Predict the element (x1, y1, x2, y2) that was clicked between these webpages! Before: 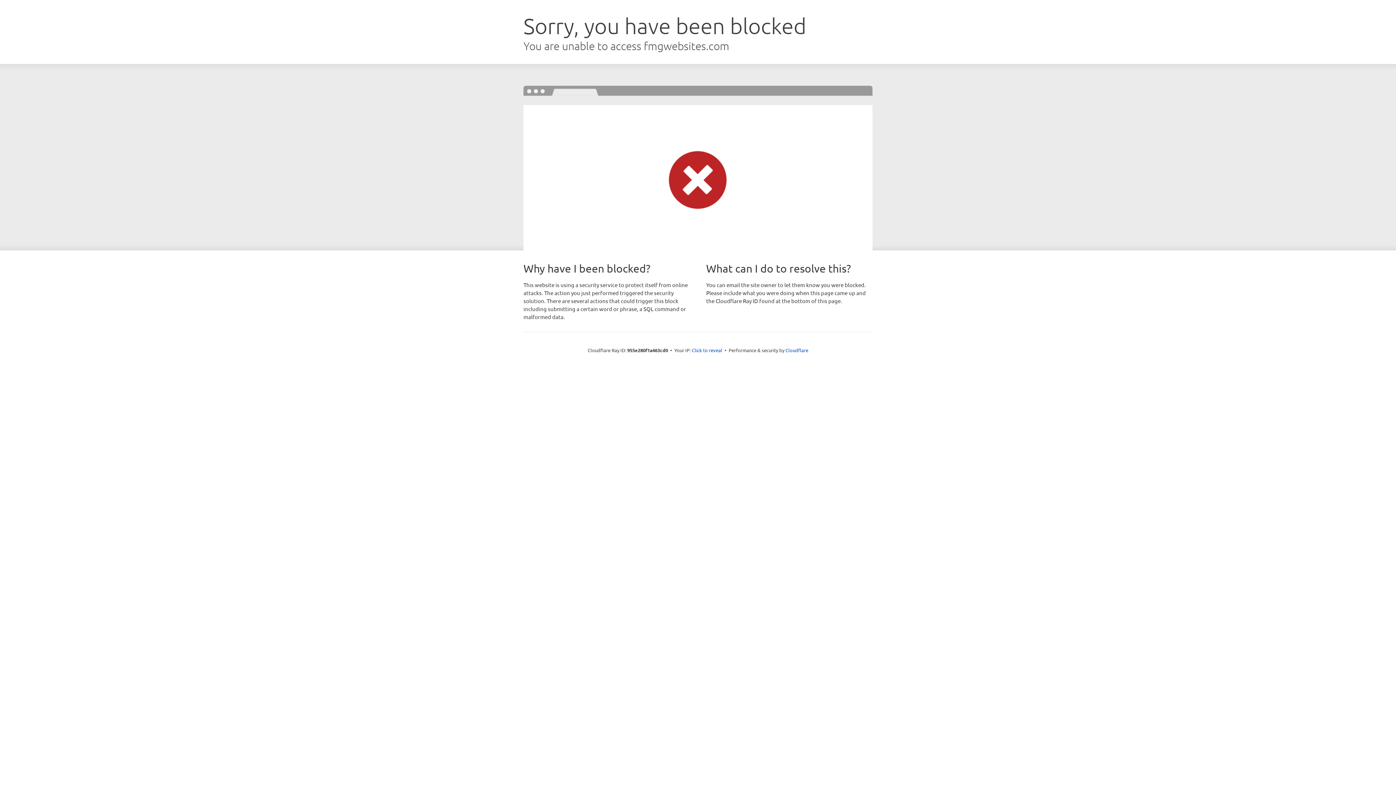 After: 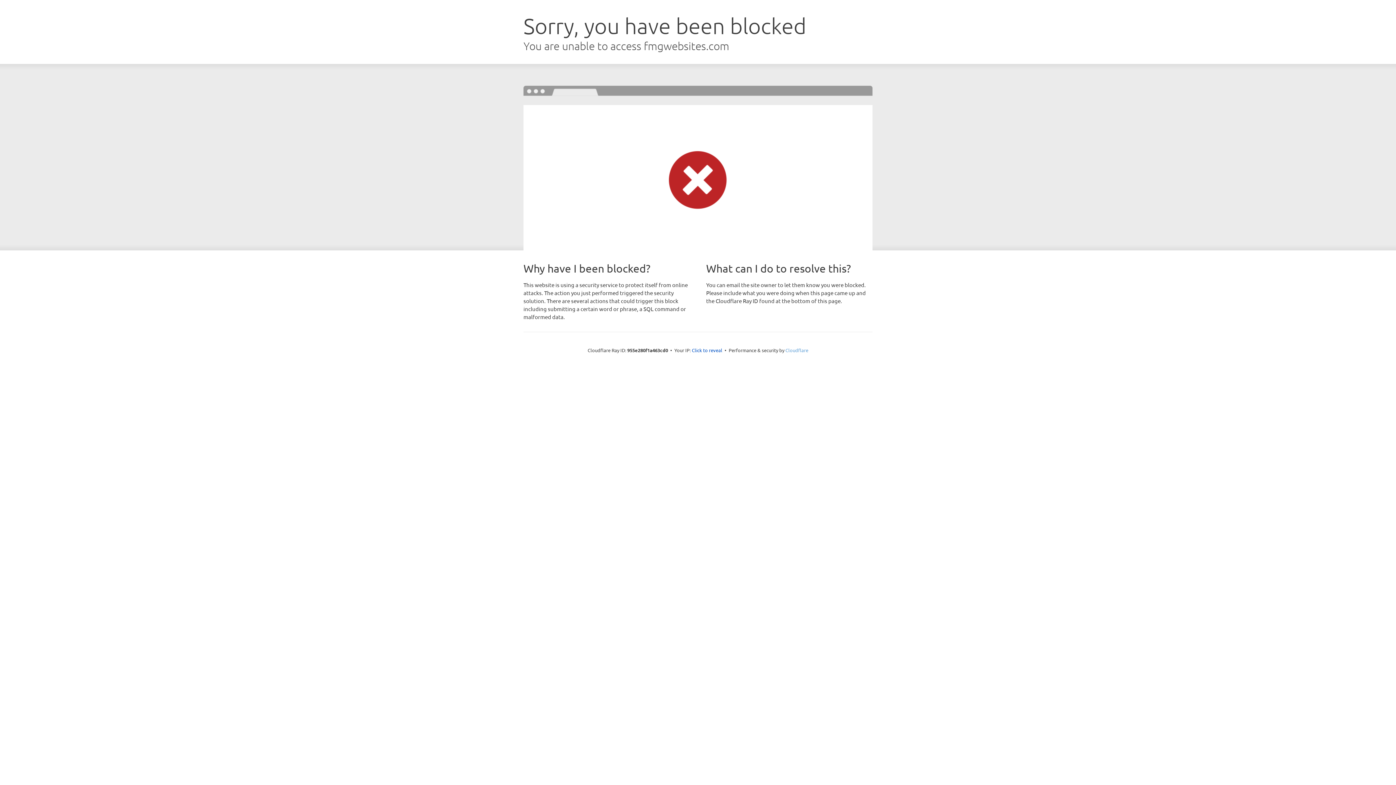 Action: label: Cloudflare bbox: (785, 347, 808, 353)